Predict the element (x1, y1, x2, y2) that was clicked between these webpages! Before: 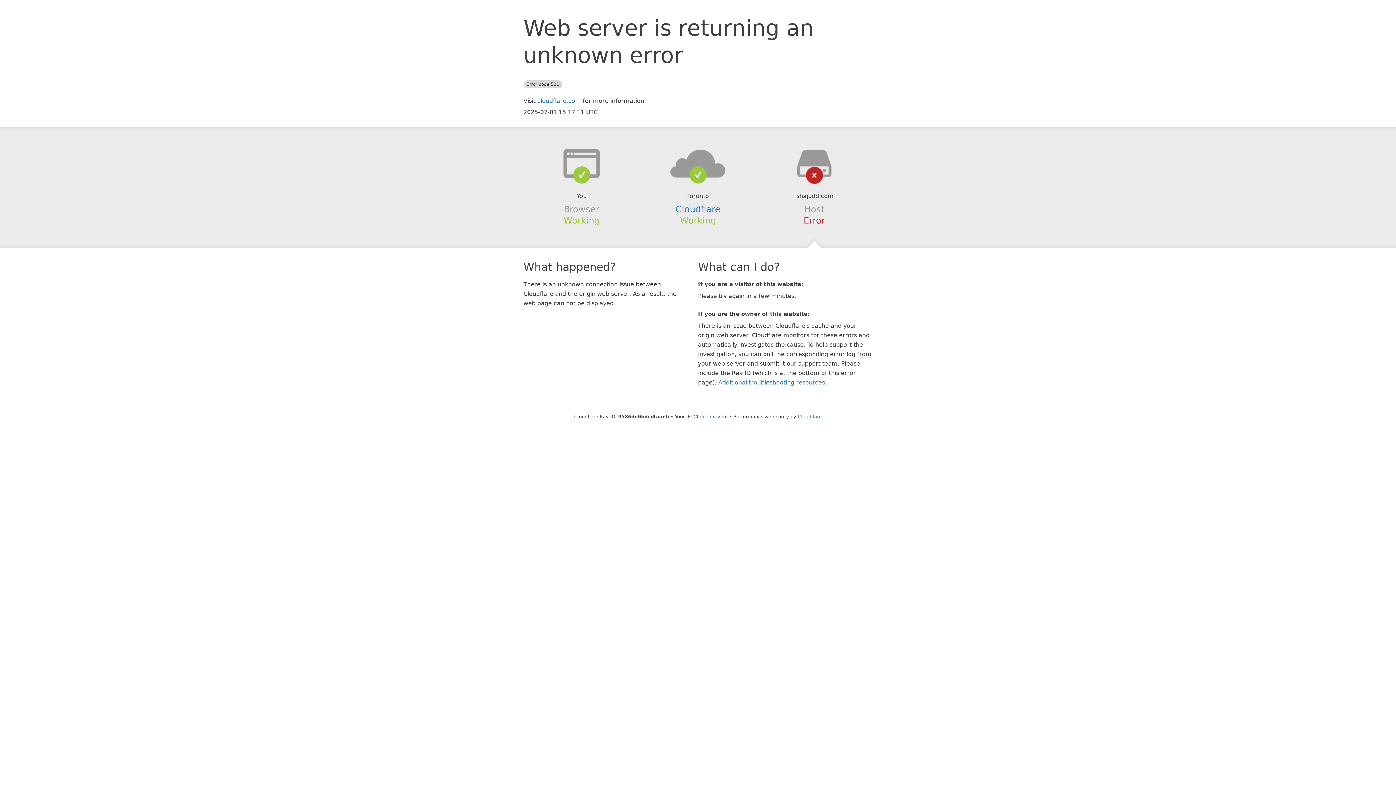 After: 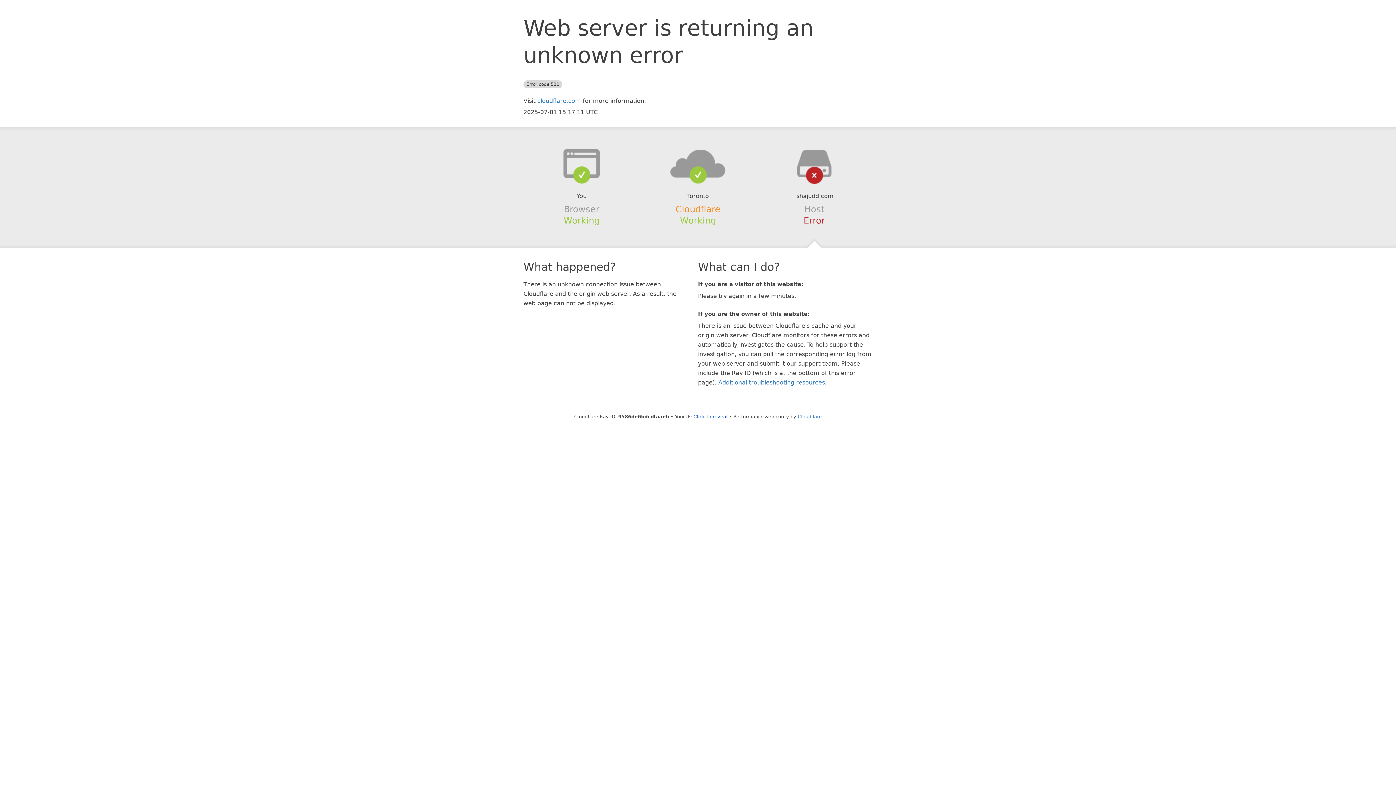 Action: bbox: (675, 204, 720, 214) label: Cloudflare